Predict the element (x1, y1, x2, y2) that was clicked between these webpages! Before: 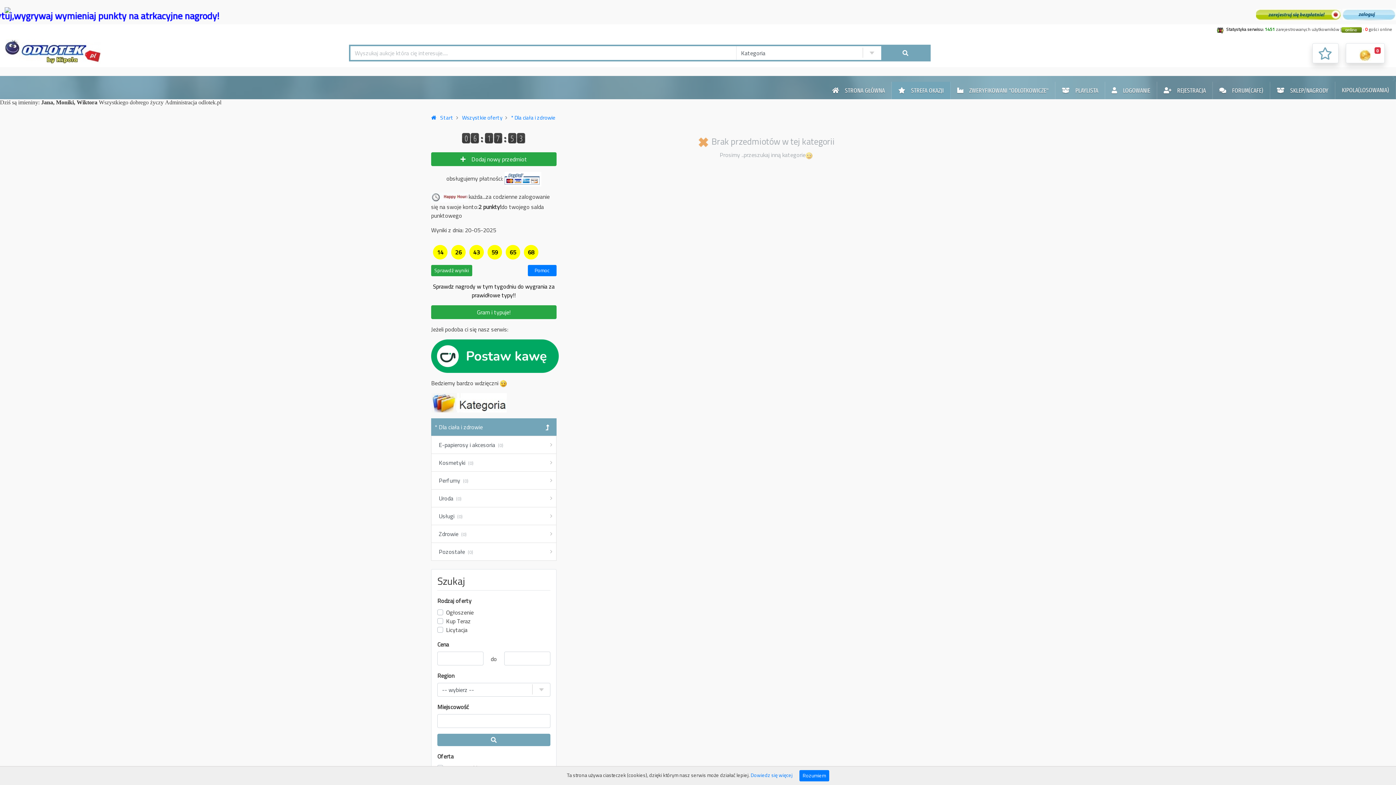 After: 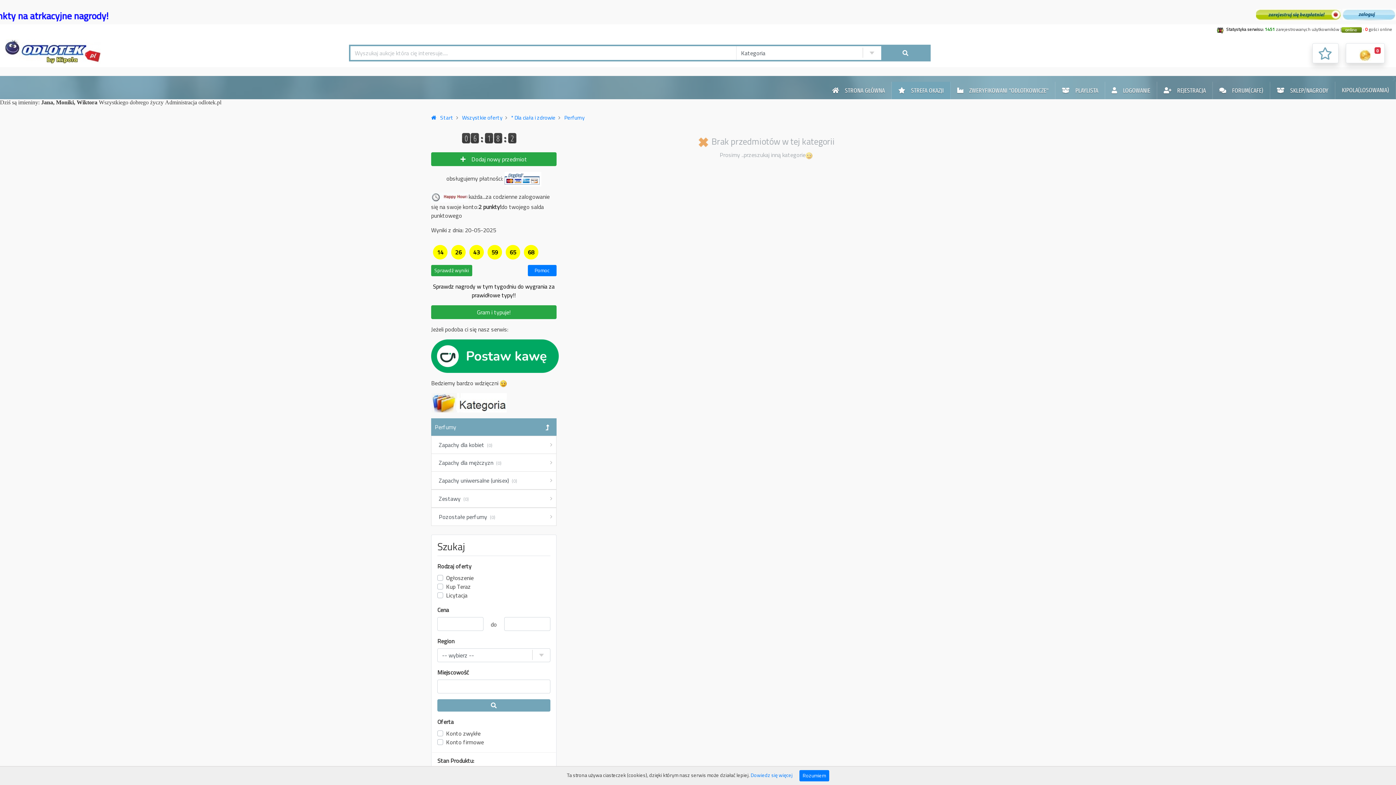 Action: label: Perfumy(0) bbox: (431, 471, 556, 489)